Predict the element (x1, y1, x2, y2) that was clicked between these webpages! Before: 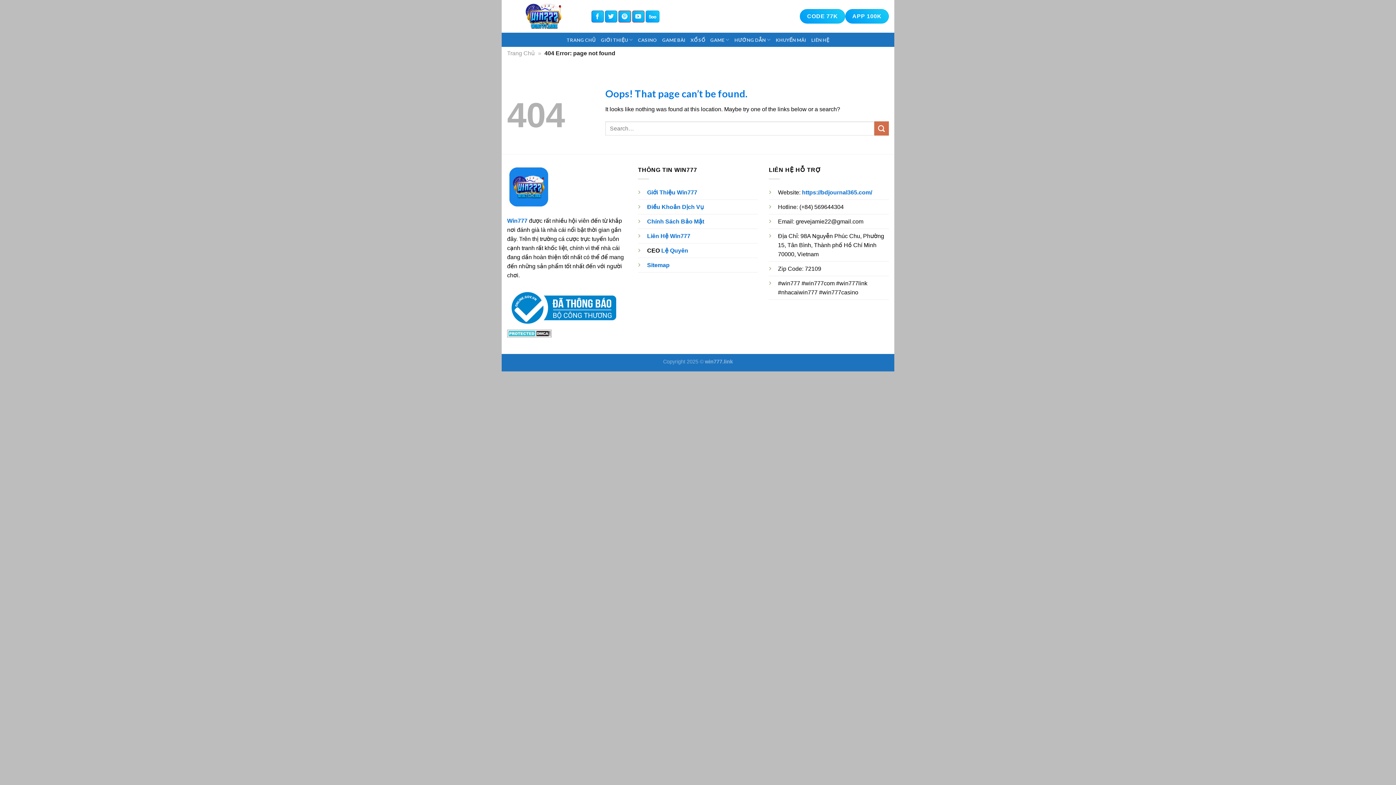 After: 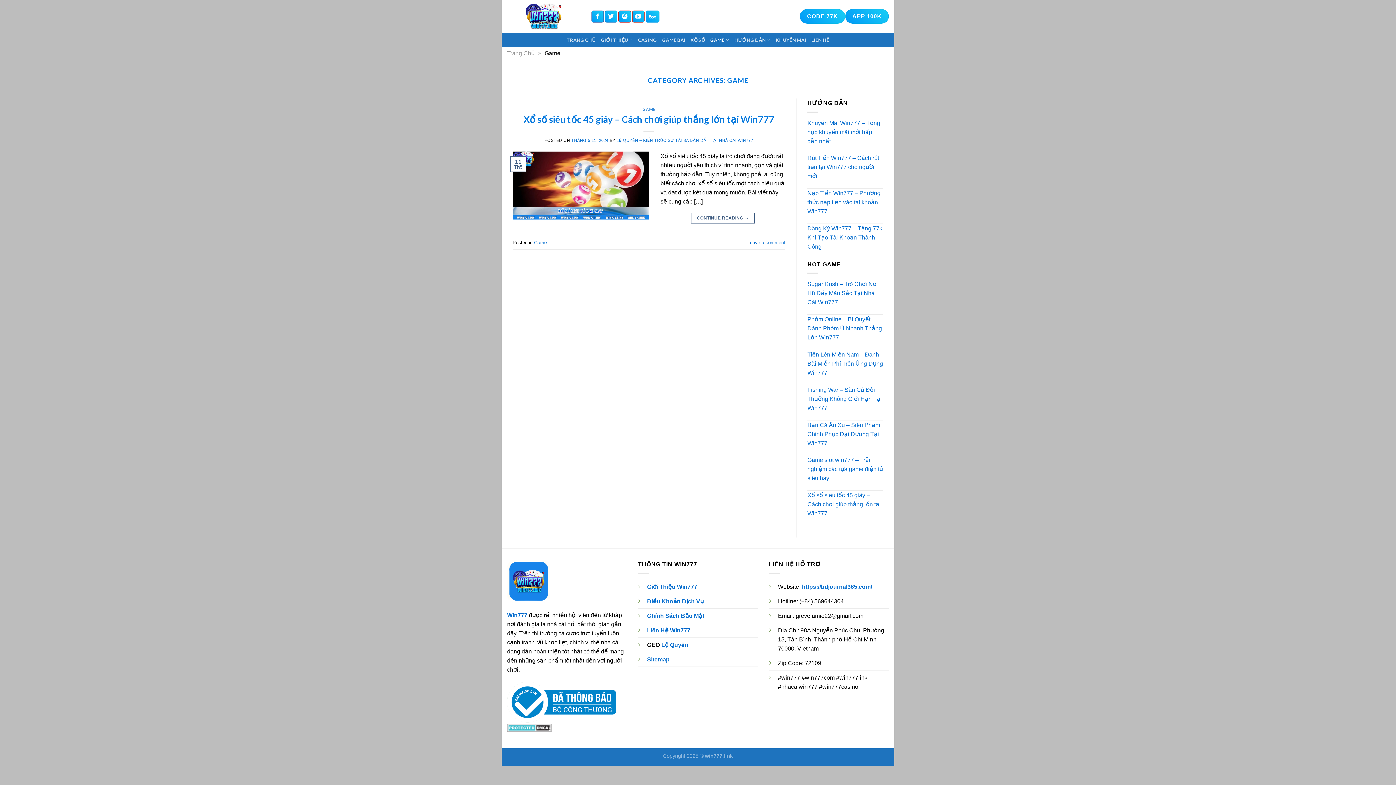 Action: label: GAME bbox: (710, 32, 729, 46)